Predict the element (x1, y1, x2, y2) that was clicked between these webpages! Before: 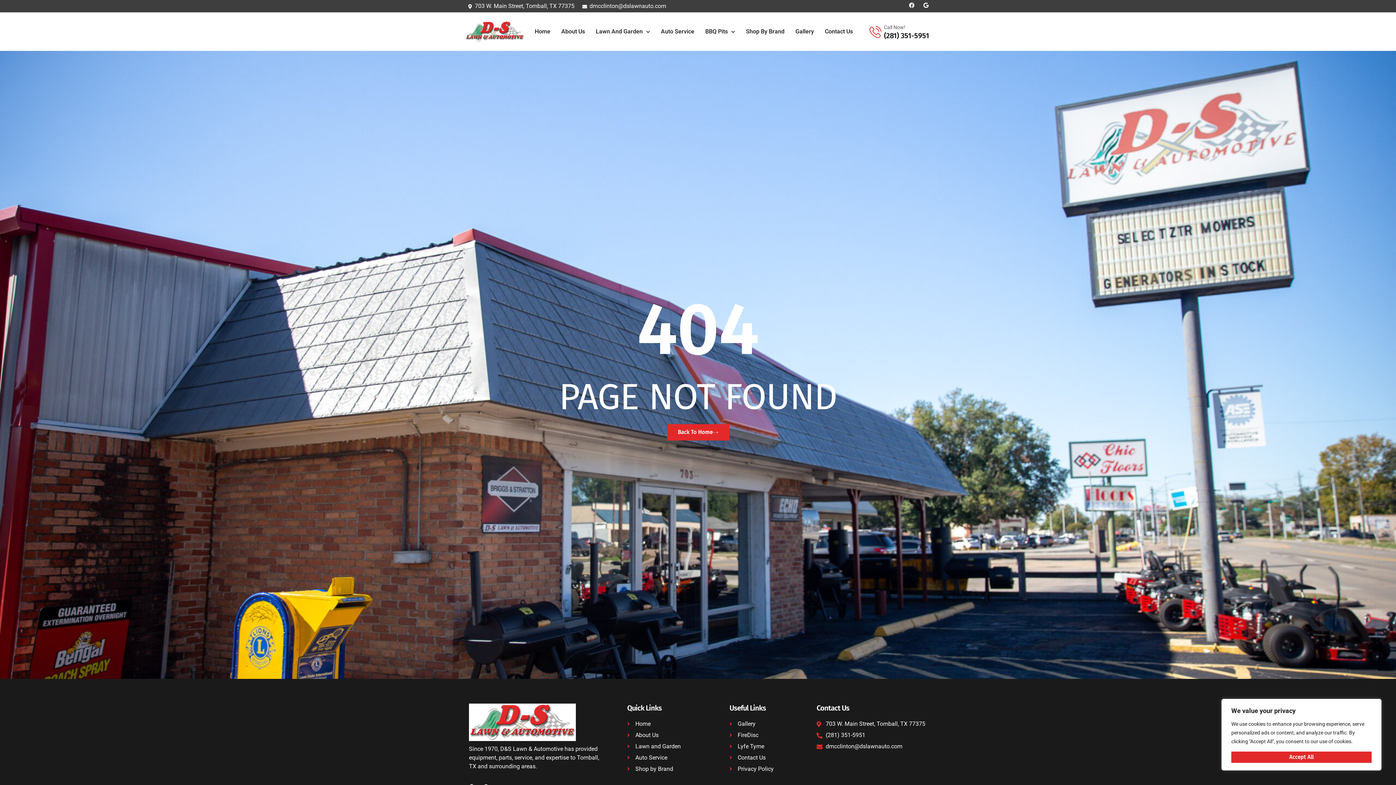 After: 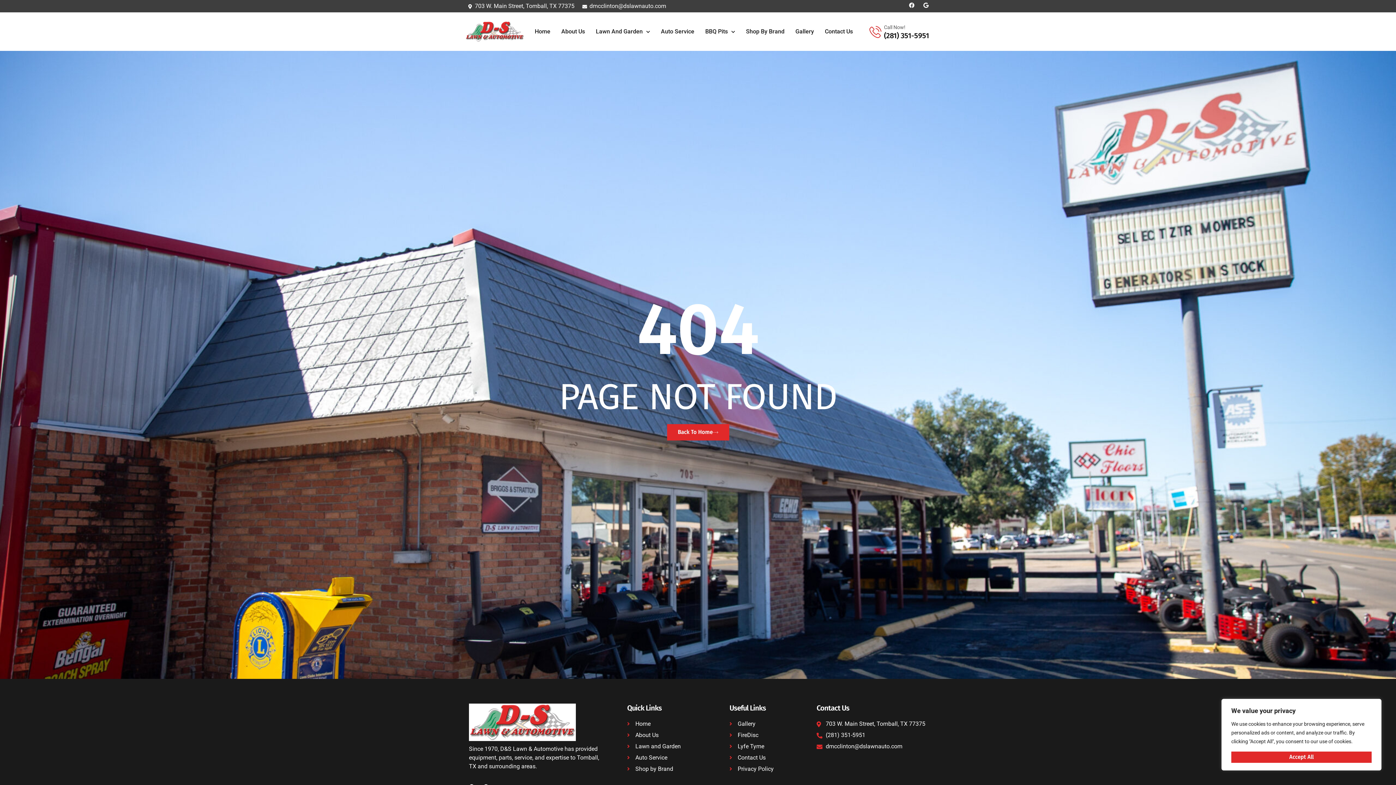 Action: label: dmcclinton@dslawnauto.com bbox: (581, 1, 666, 10)